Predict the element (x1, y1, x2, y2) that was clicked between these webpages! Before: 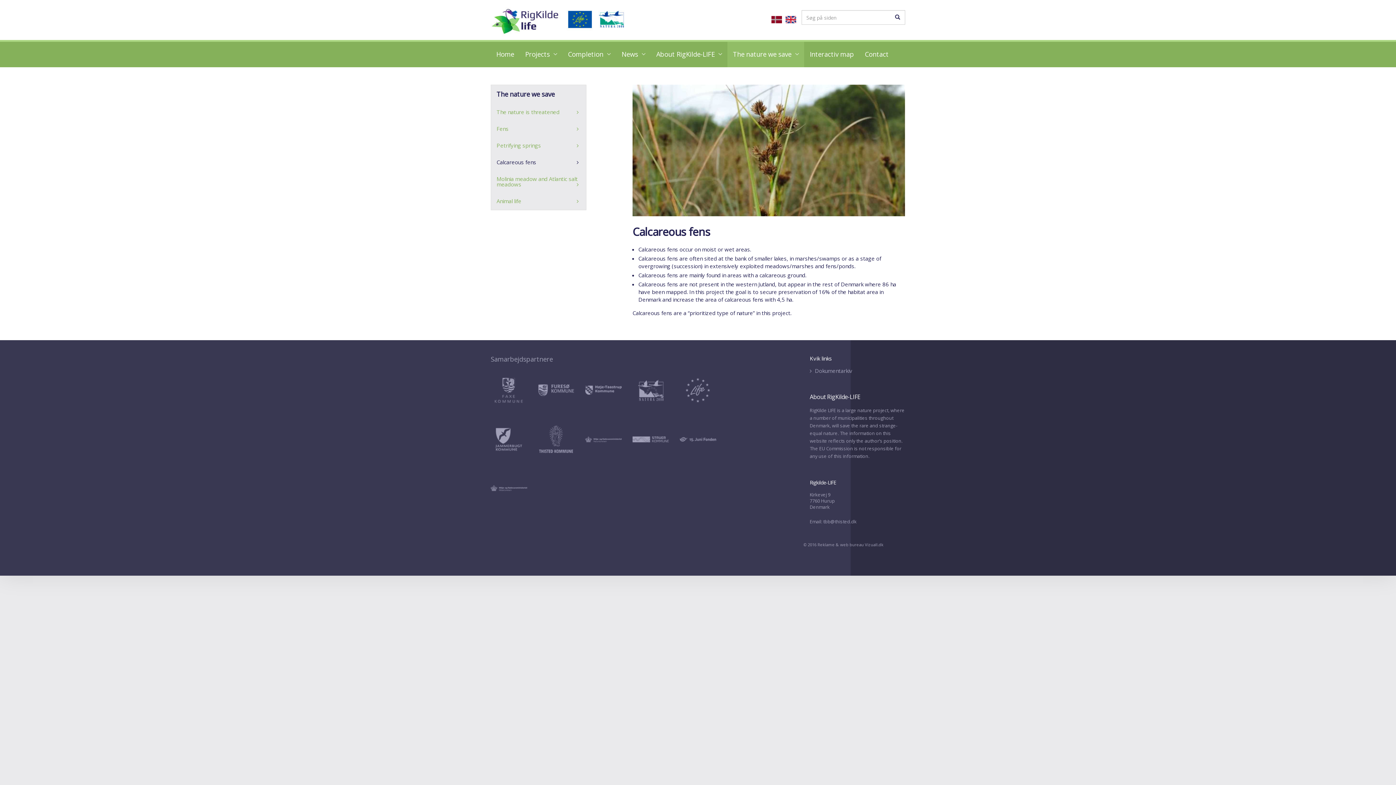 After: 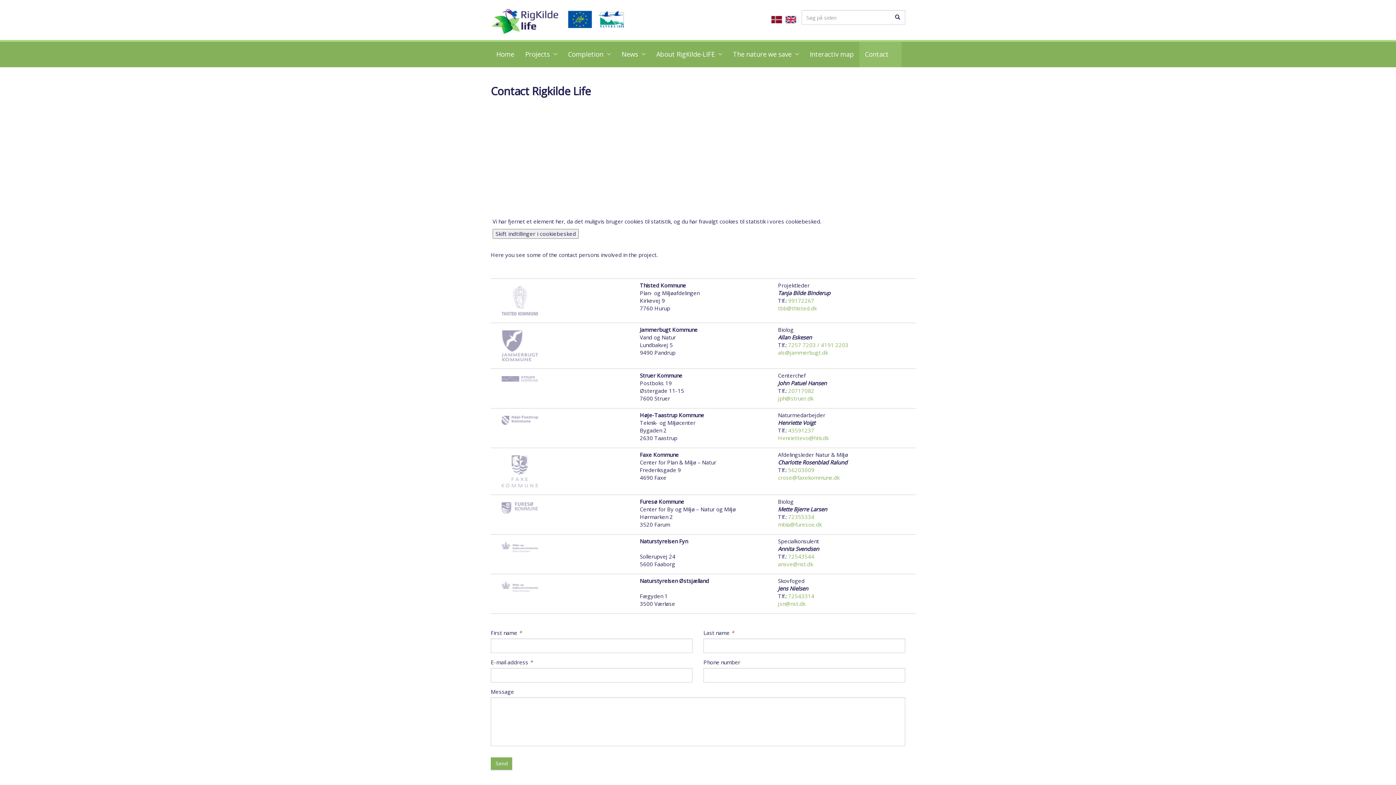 Action: label: Contact bbox: (859, 41, 901, 67)